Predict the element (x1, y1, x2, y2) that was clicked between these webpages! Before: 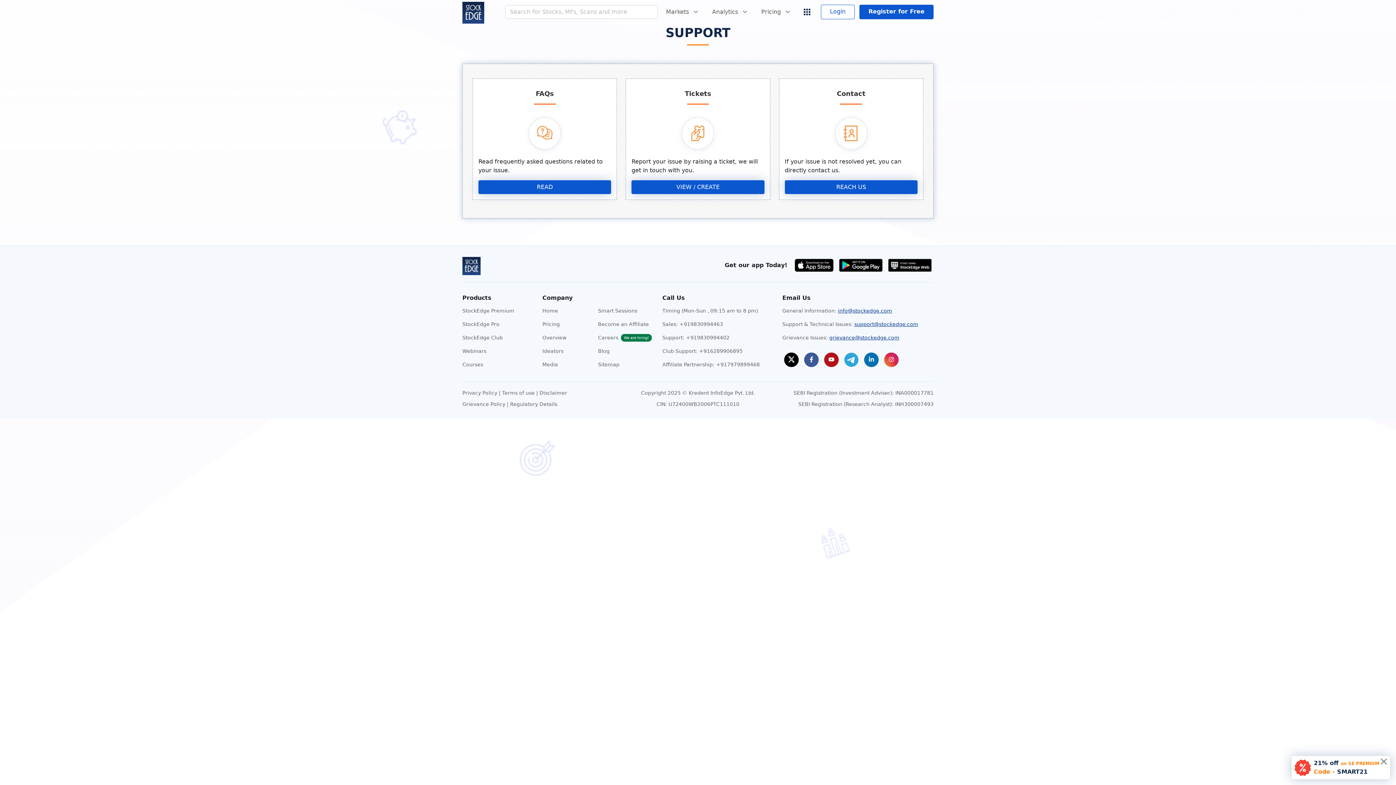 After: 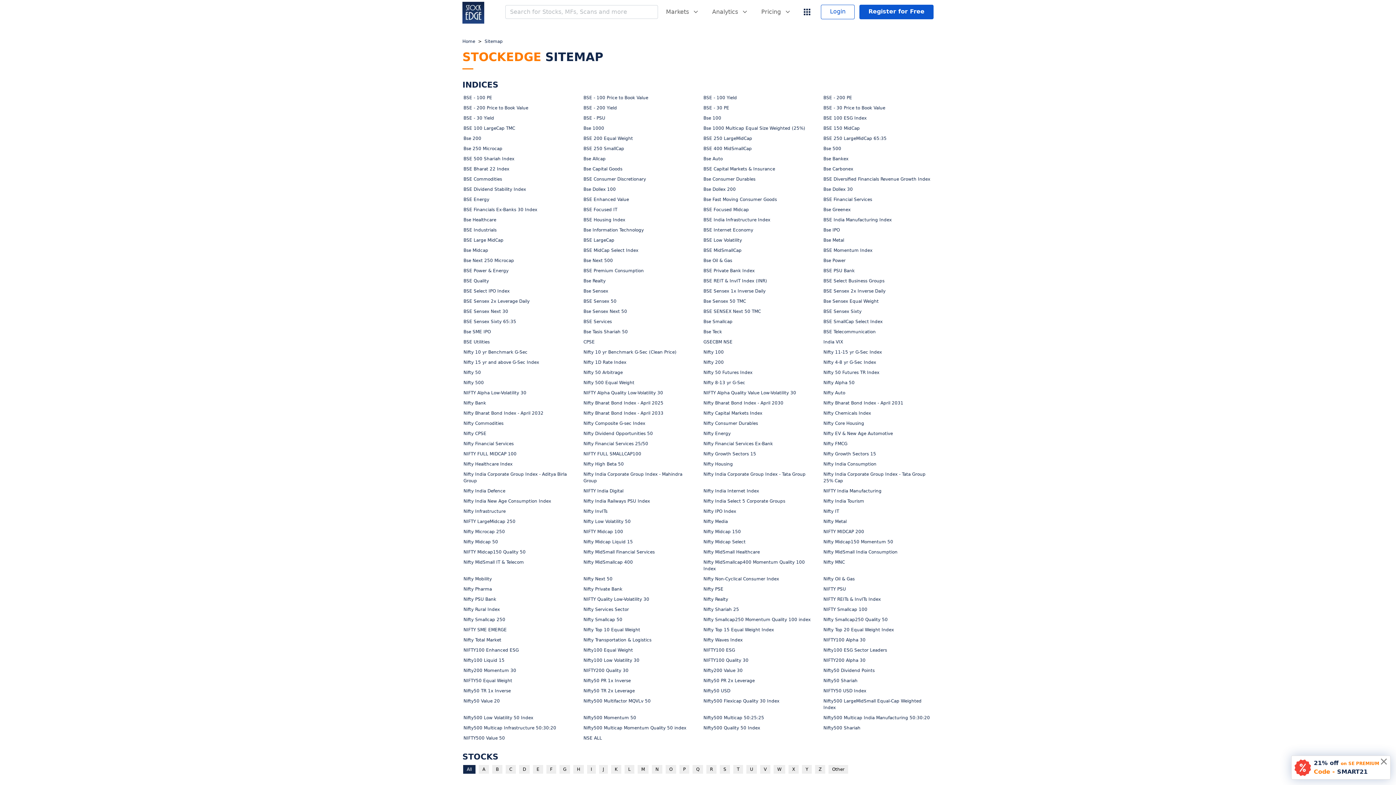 Action: bbox: (598, 361, 619, 367) label: Sitemap